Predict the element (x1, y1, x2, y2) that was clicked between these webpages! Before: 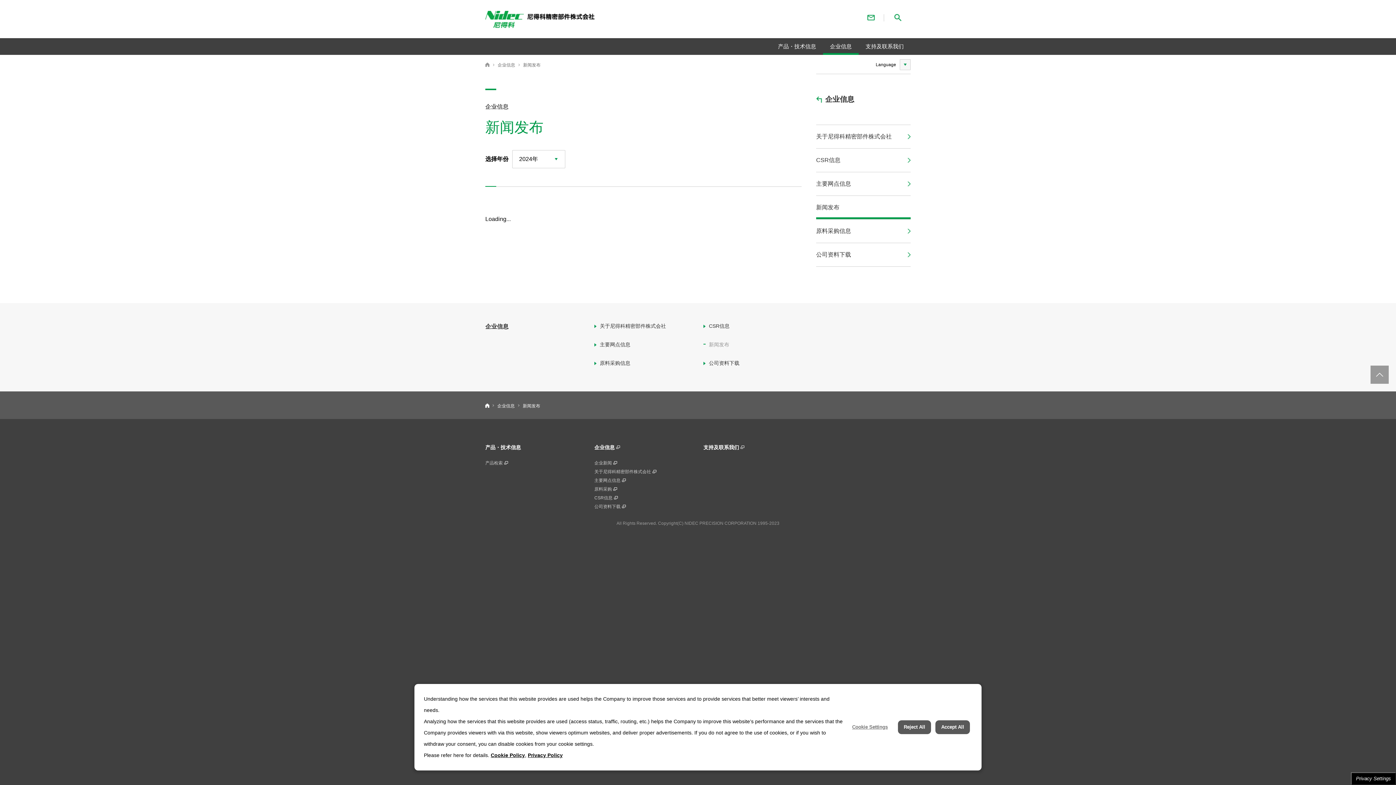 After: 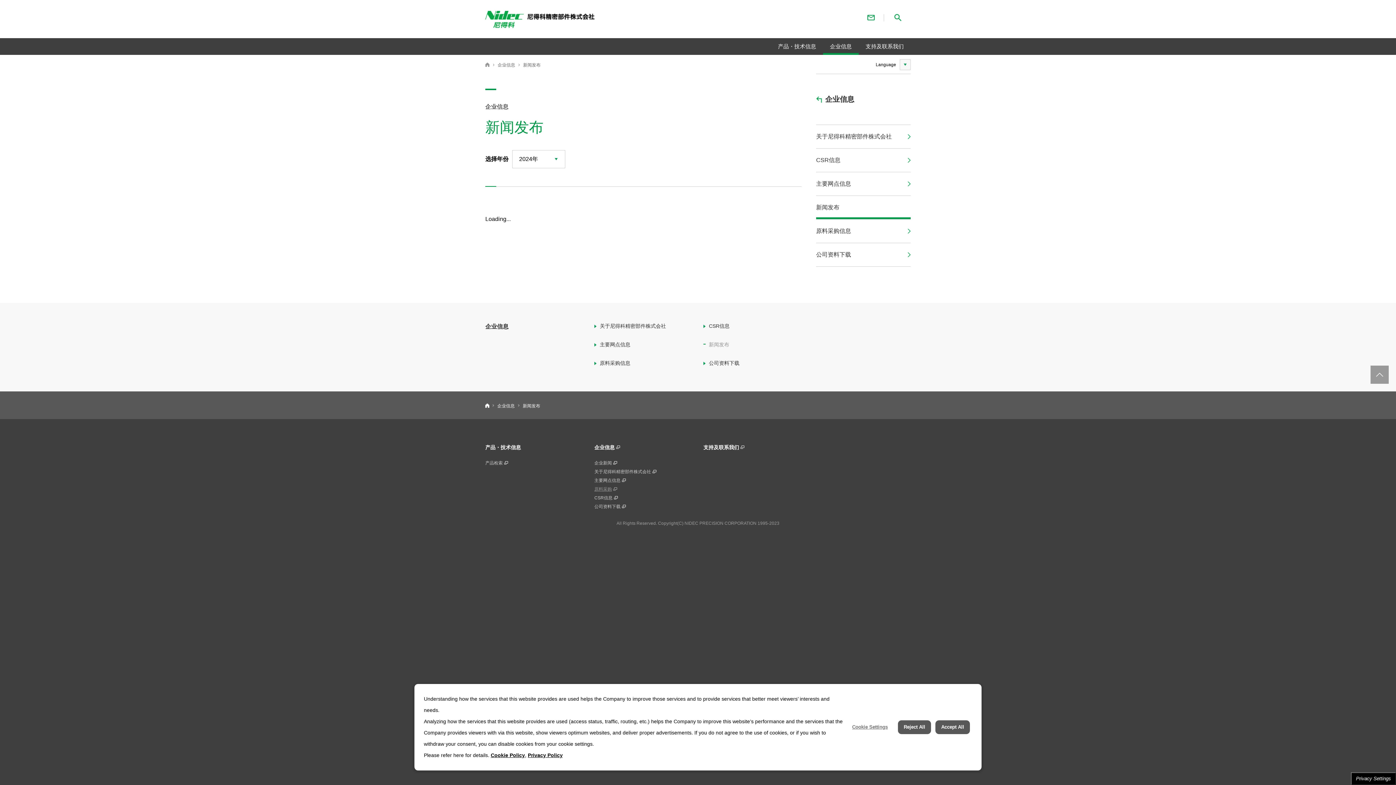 Action: label: 原料采购 bbox: (594, 486, 617, 492)